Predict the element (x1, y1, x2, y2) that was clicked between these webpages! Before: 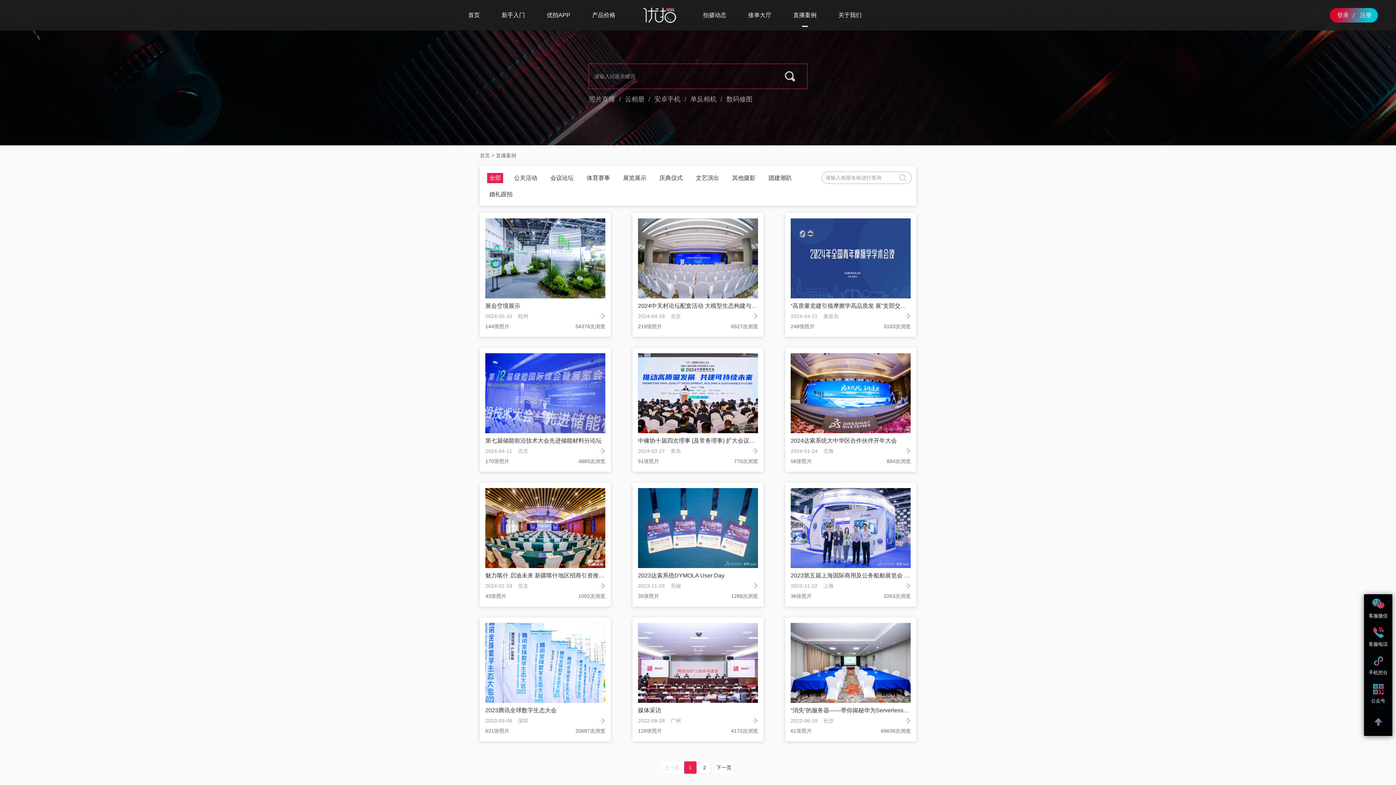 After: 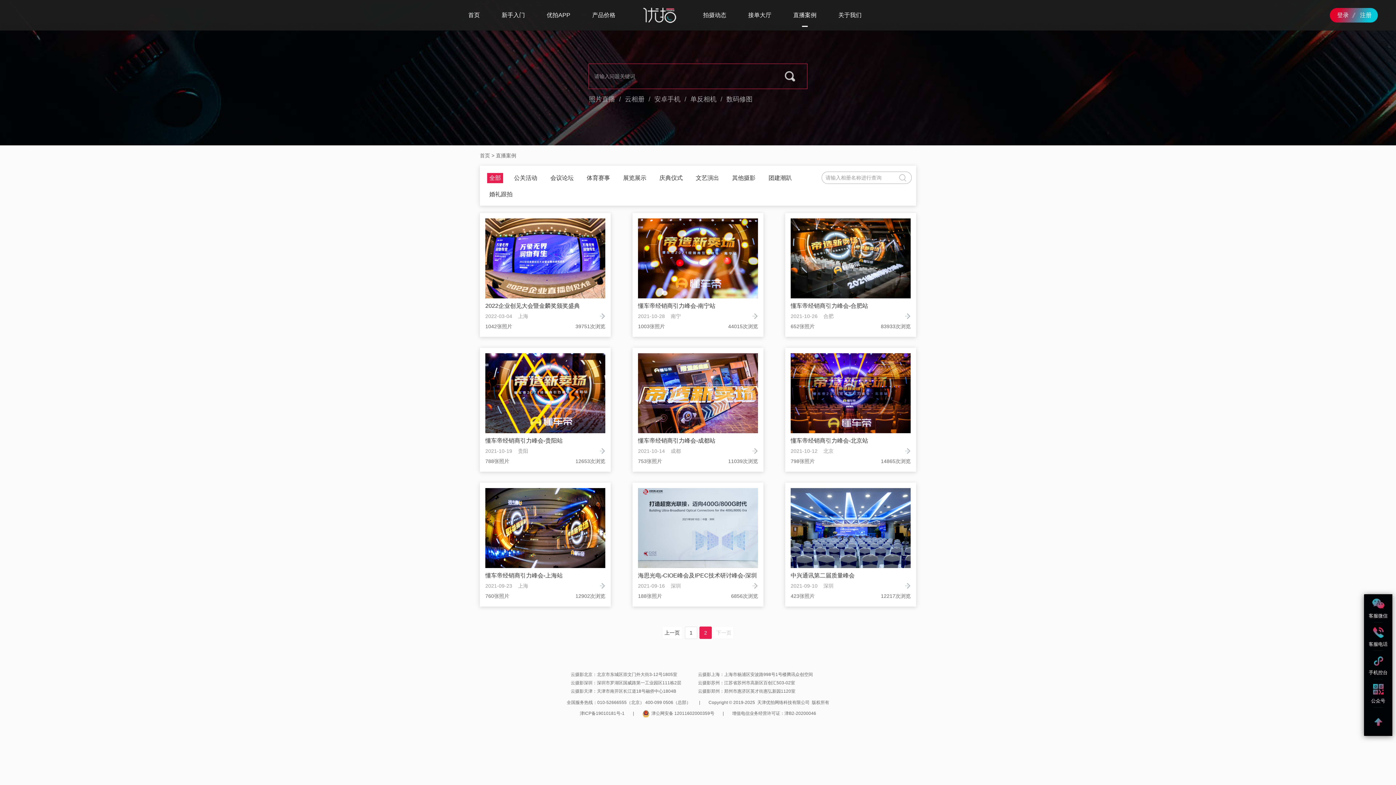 Action: bbox: (698, 761, 711, 774) label: 2